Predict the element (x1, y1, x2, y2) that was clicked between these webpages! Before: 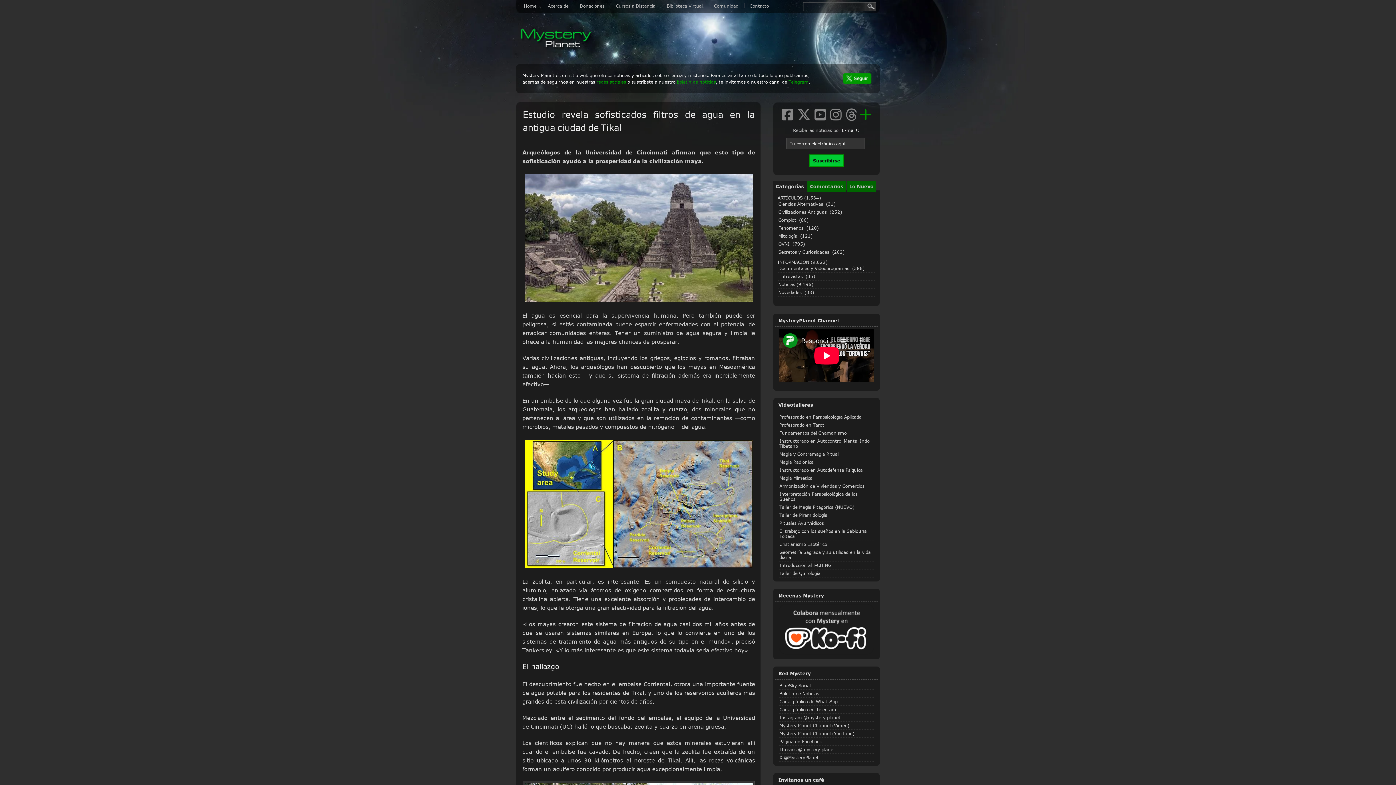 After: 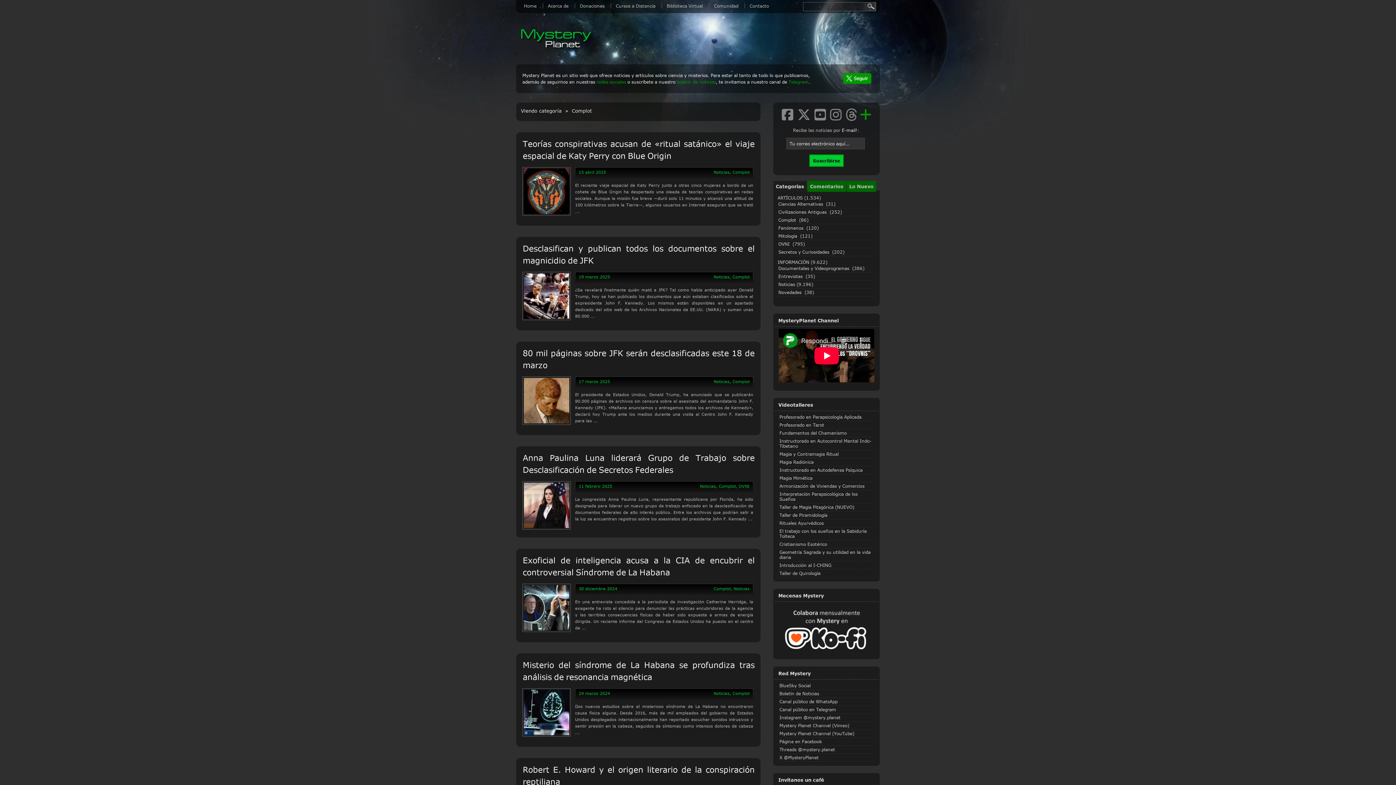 Action: bbox: (778, 217, 796, 222) label: Complot